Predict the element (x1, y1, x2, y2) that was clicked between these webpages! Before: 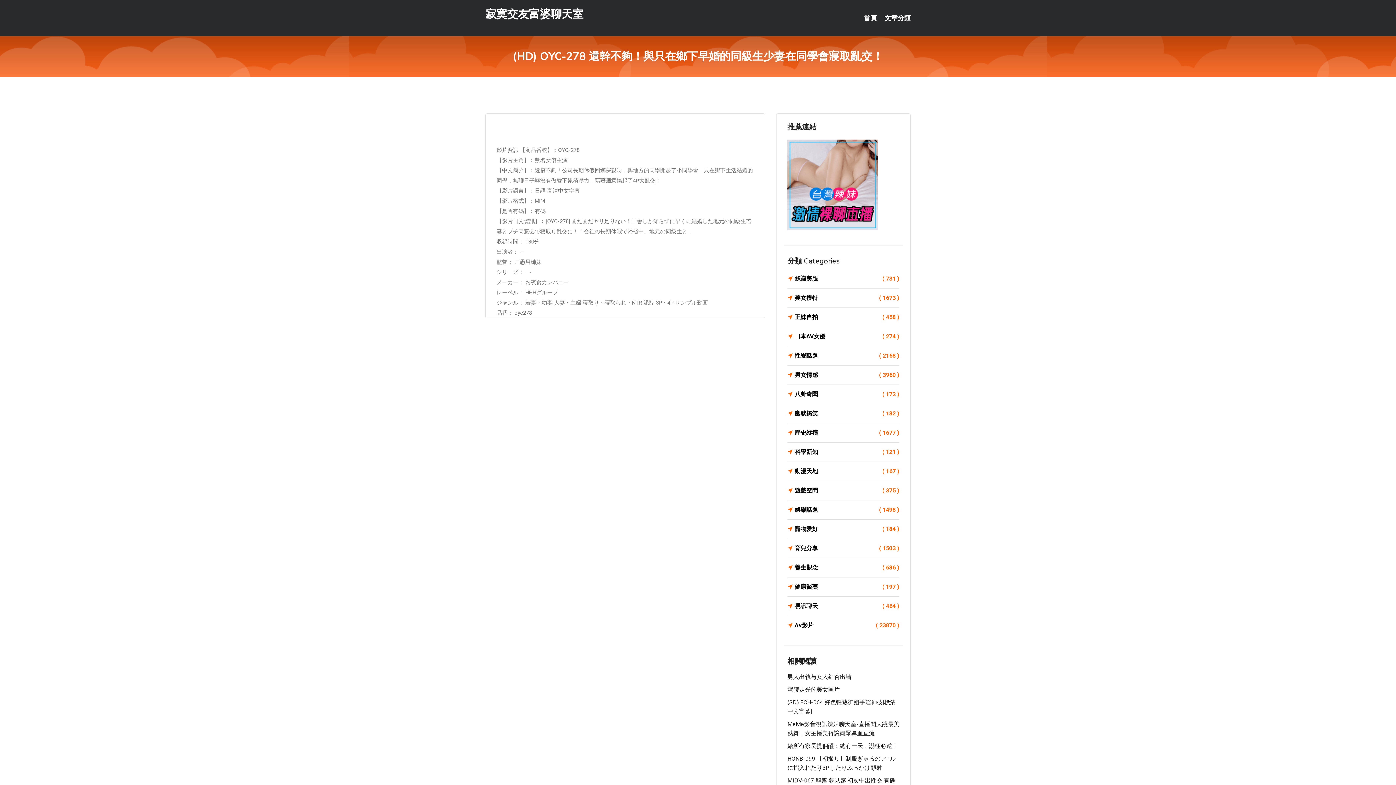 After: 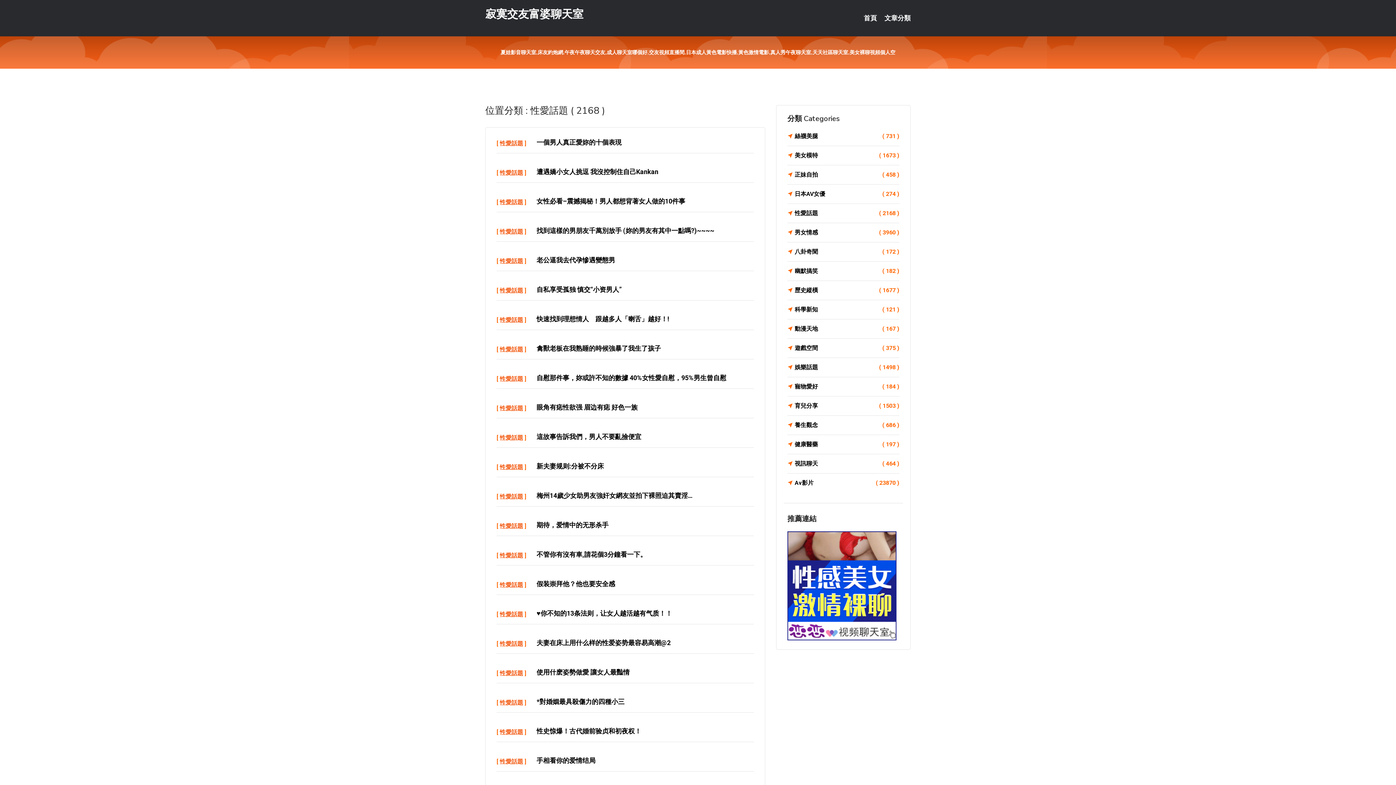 Action: label: 性愛話題
( 2168 ) bbox: (787, 350, 899, 361)